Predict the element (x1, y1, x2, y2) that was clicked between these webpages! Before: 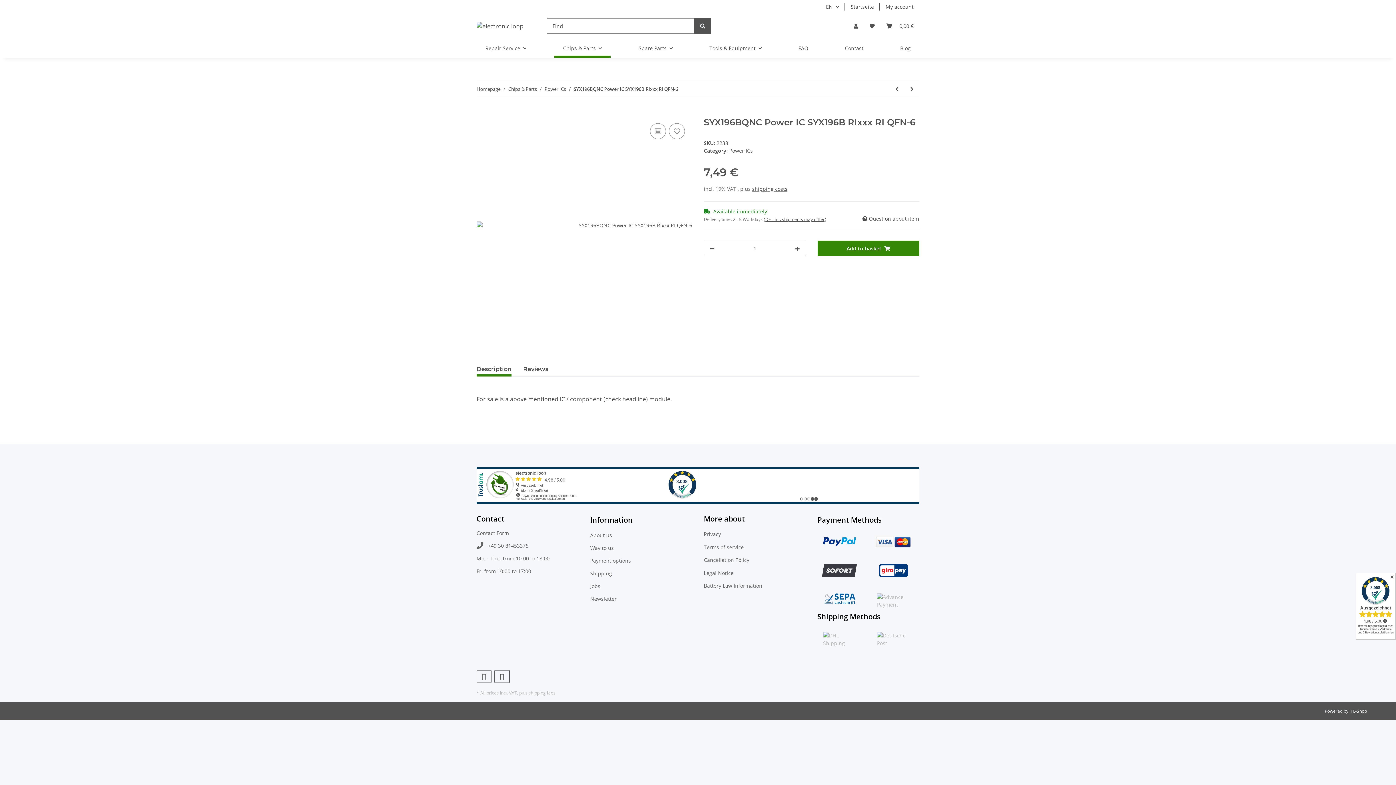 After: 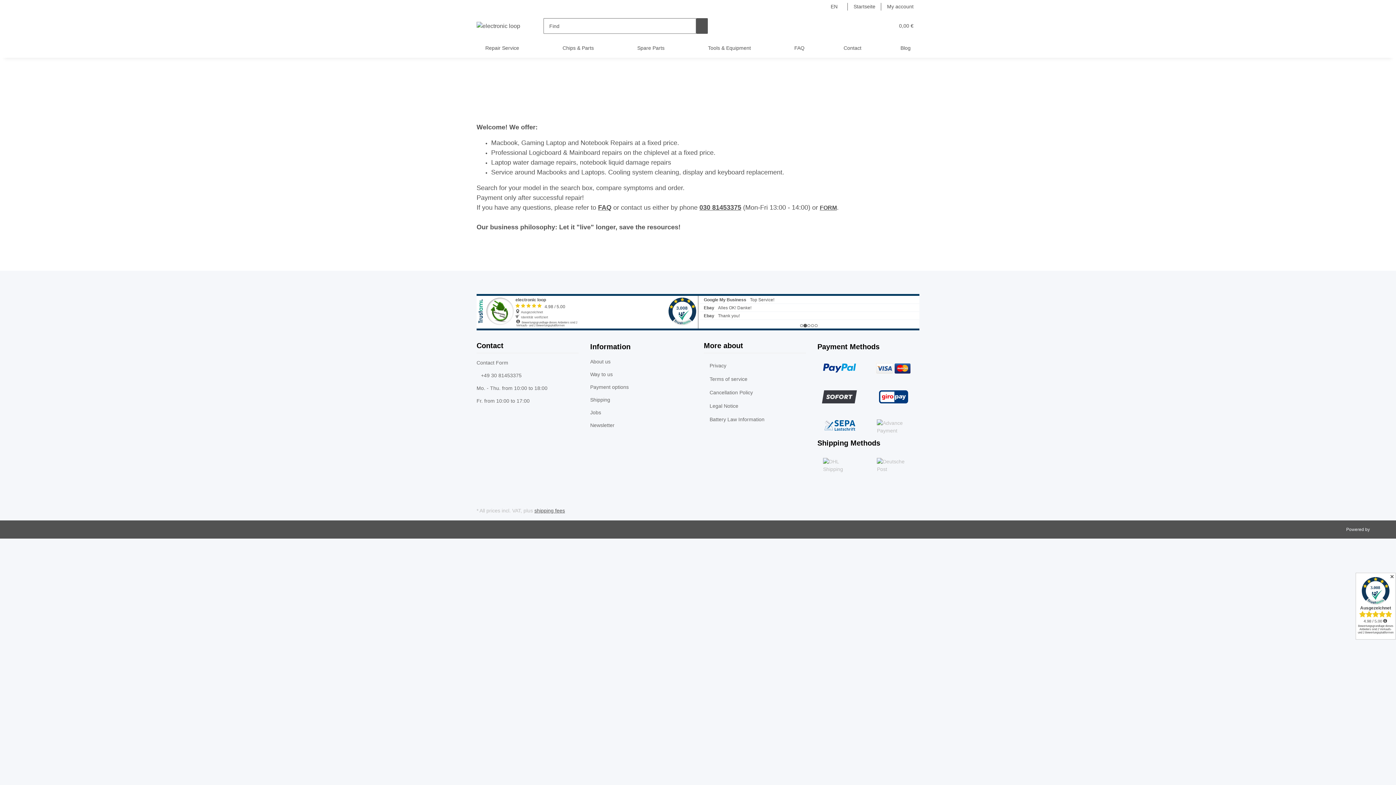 Action: bbox: (476, 17, 523, 34)